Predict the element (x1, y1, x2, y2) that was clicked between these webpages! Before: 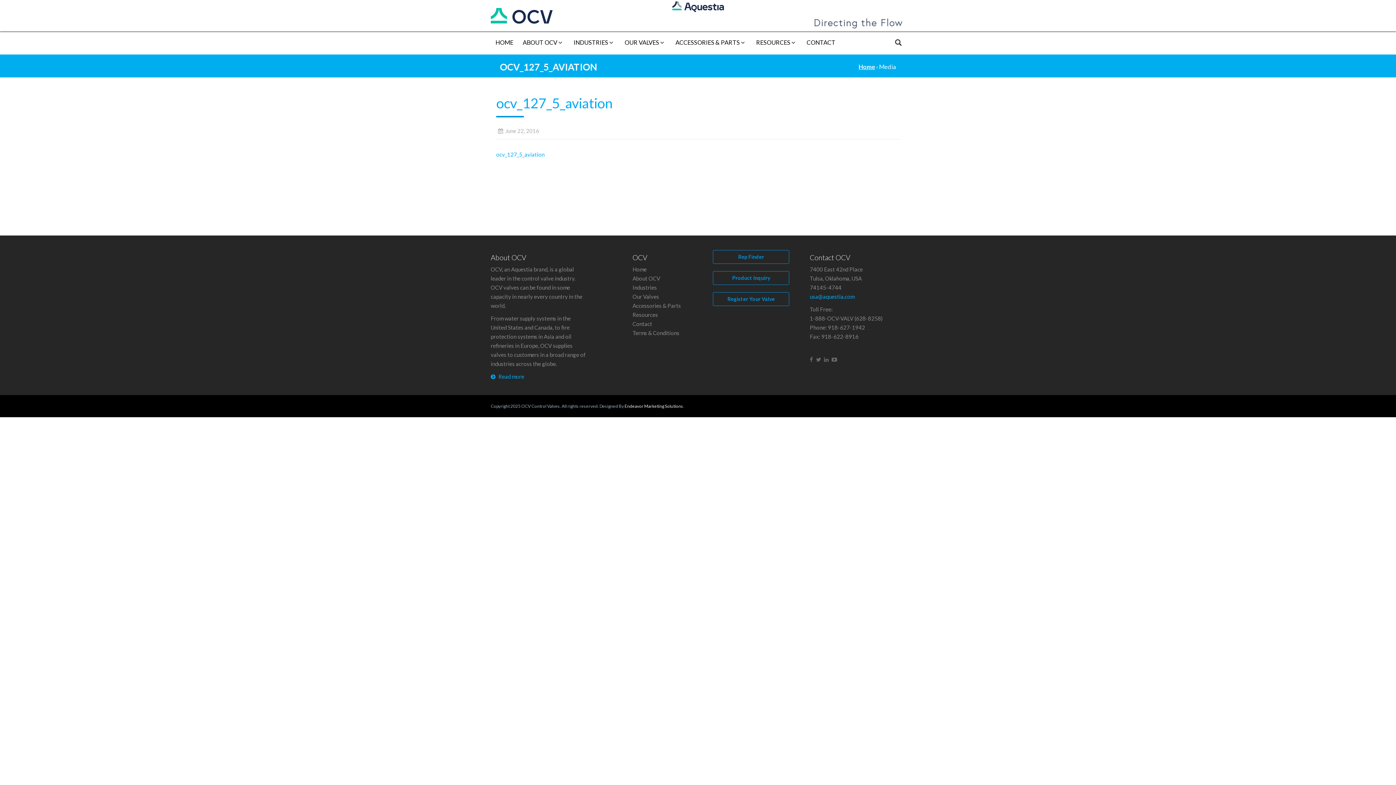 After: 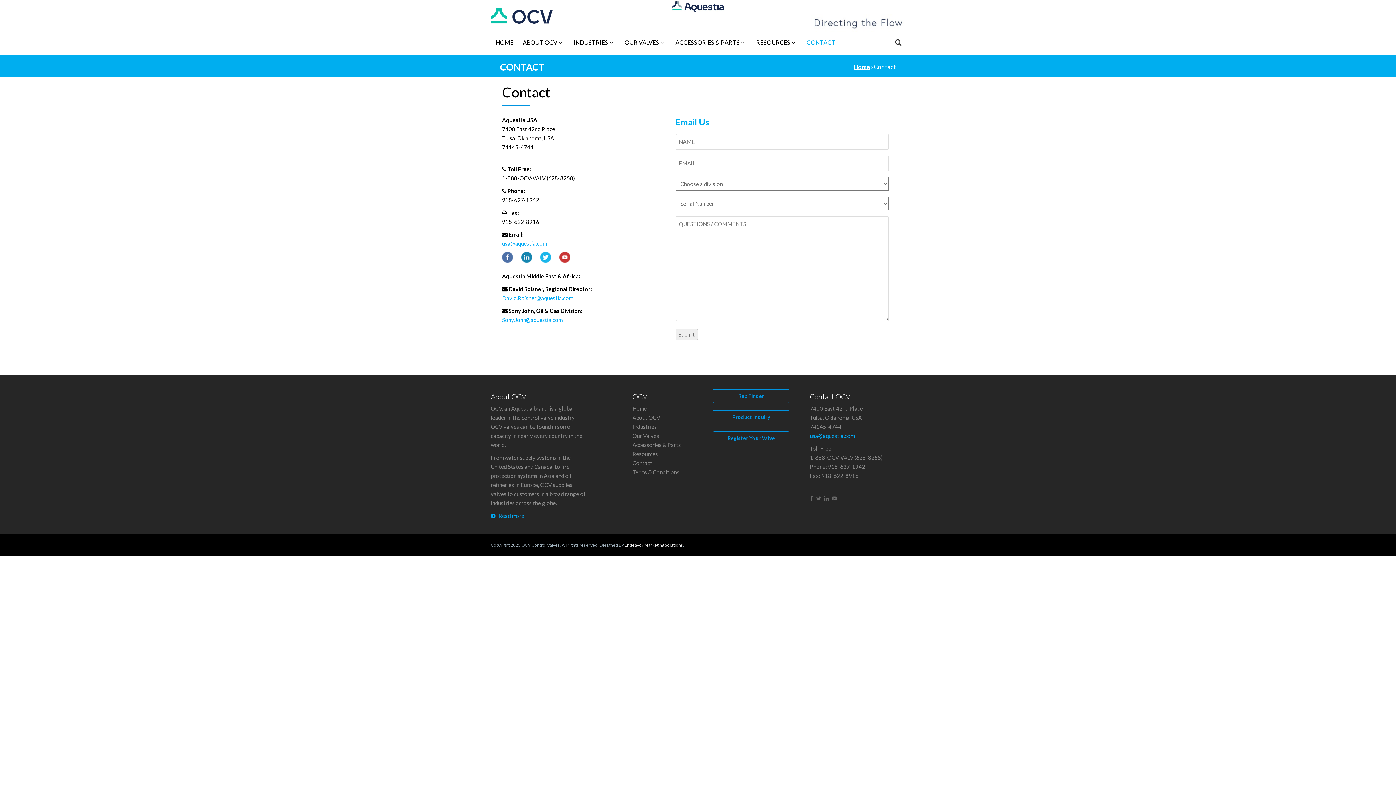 Action: label: CONTACT bbox: (802, 32, 840, 51)